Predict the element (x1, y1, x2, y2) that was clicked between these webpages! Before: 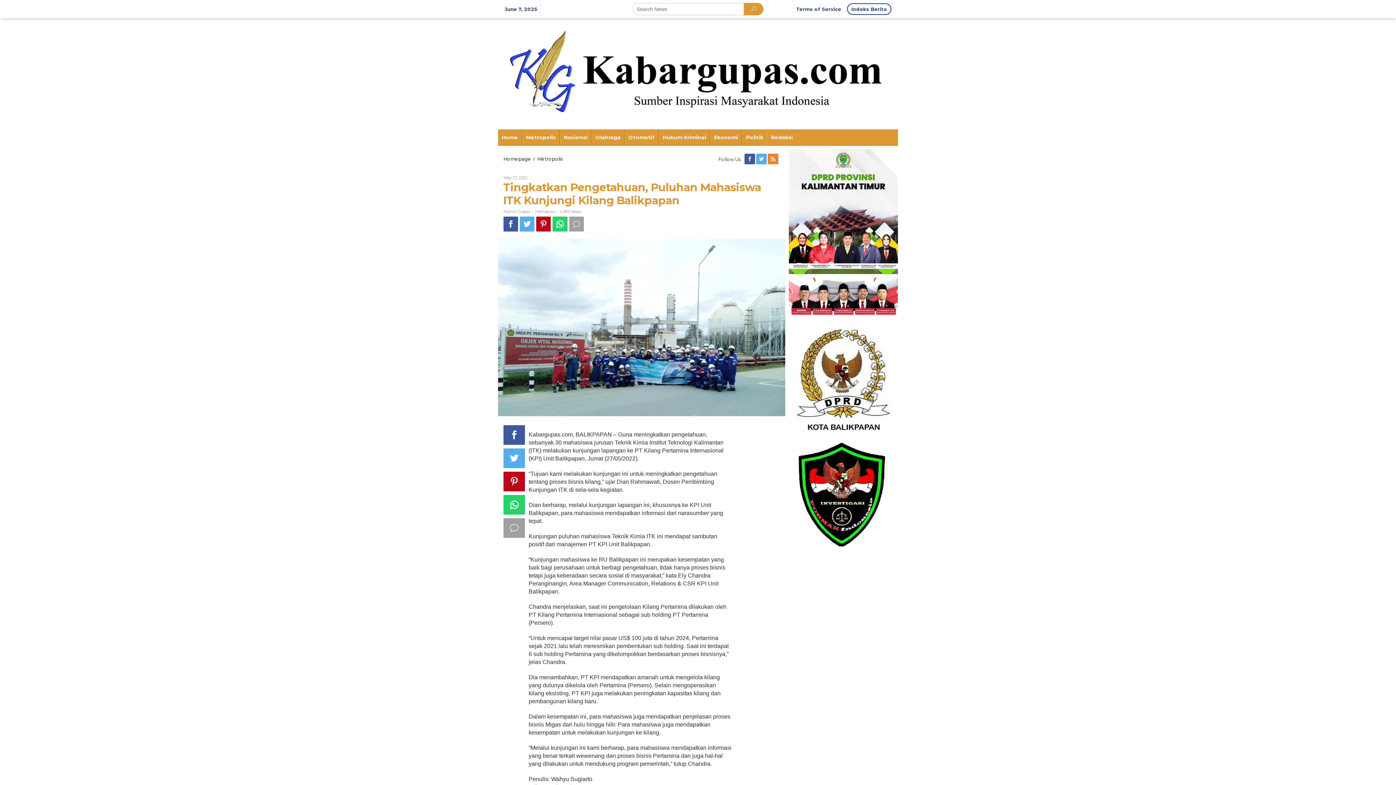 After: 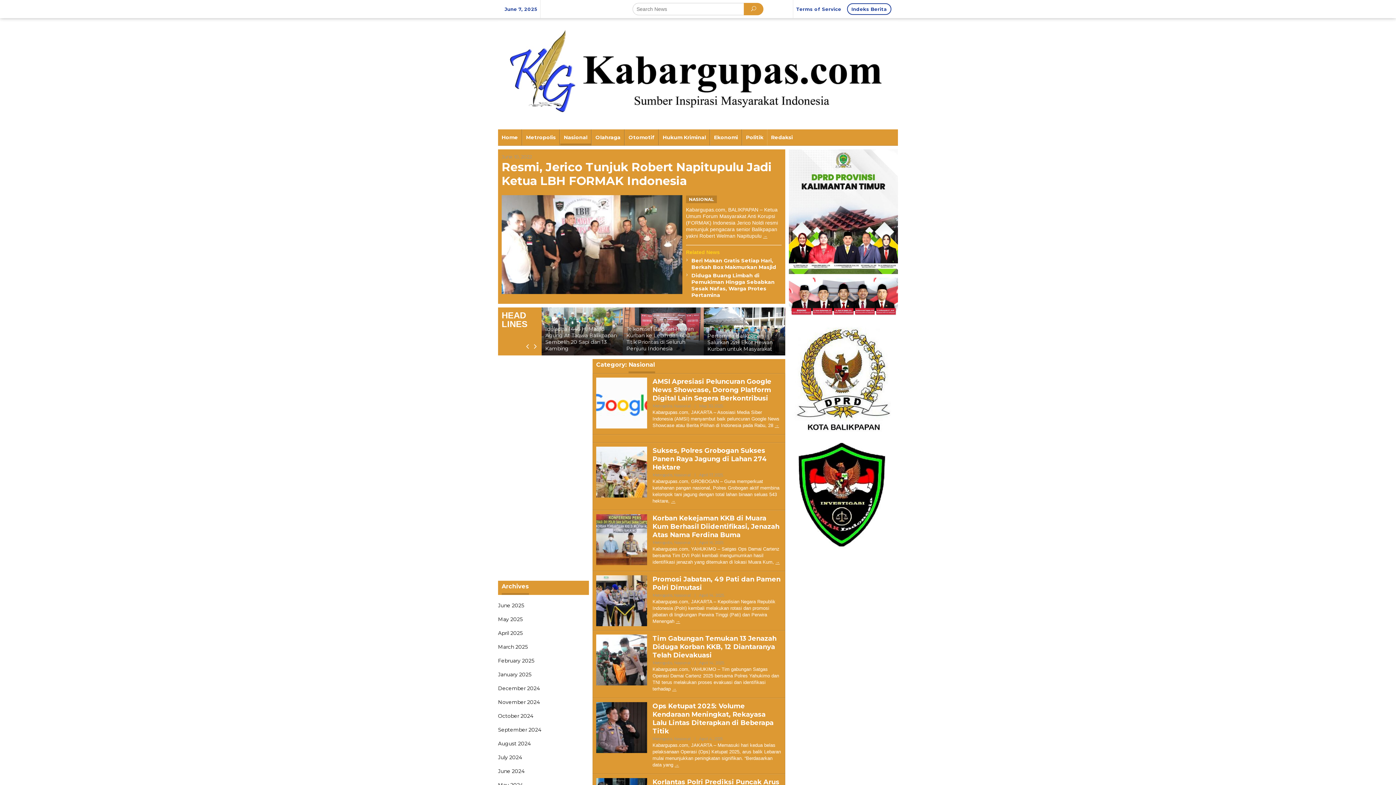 Action: label: Nasional bbox: (560, 129, 591, 145)